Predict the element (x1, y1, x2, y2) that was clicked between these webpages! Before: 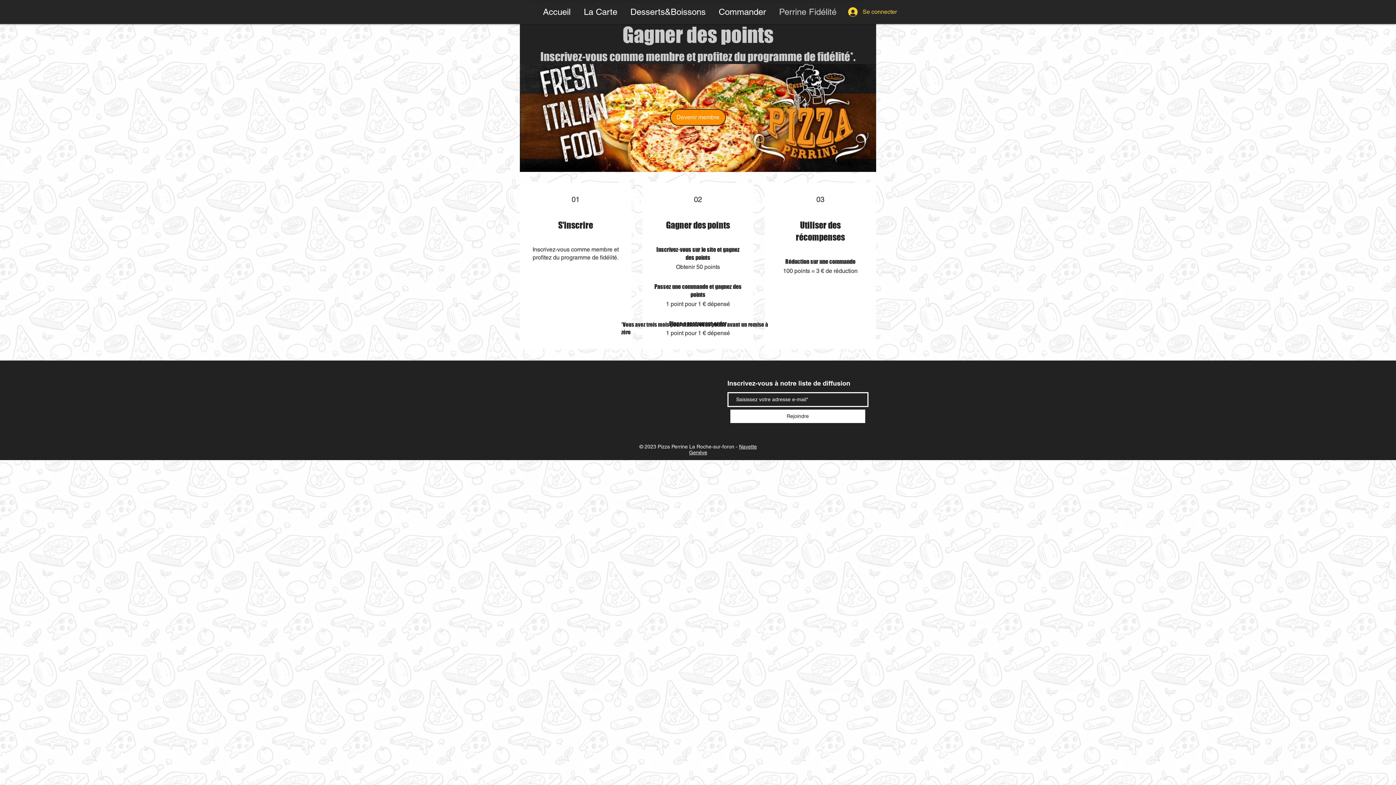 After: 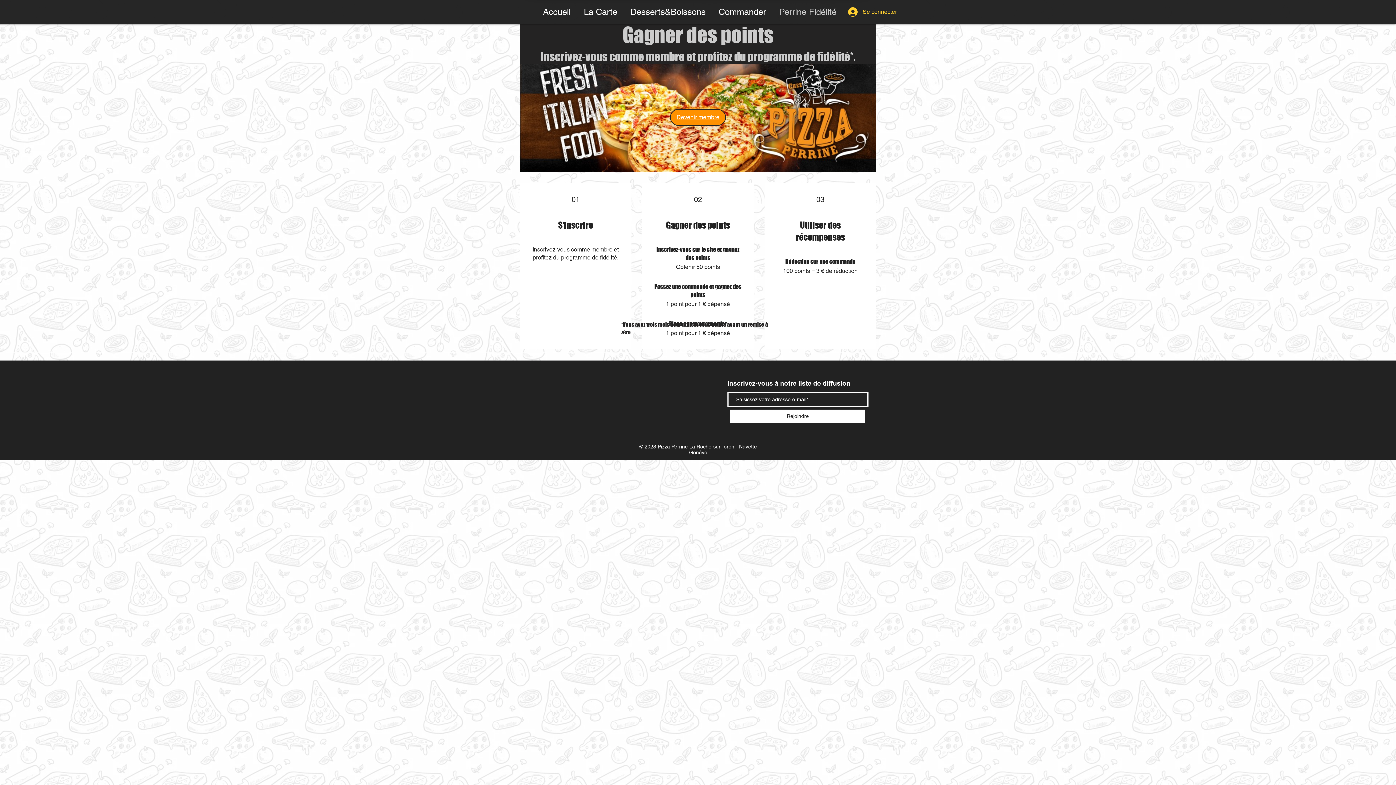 Action: label: Devenir membre bbox: (670, 109, 726, 125)